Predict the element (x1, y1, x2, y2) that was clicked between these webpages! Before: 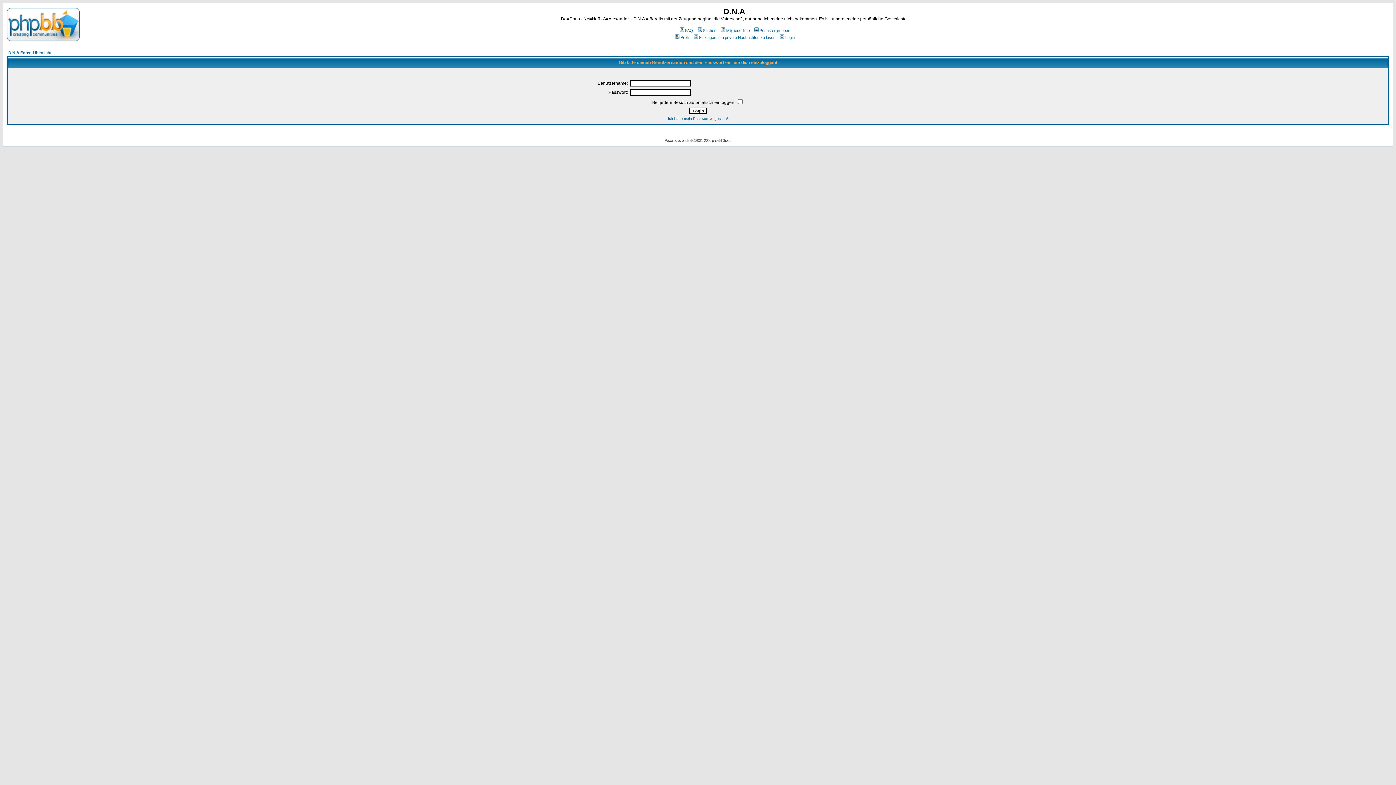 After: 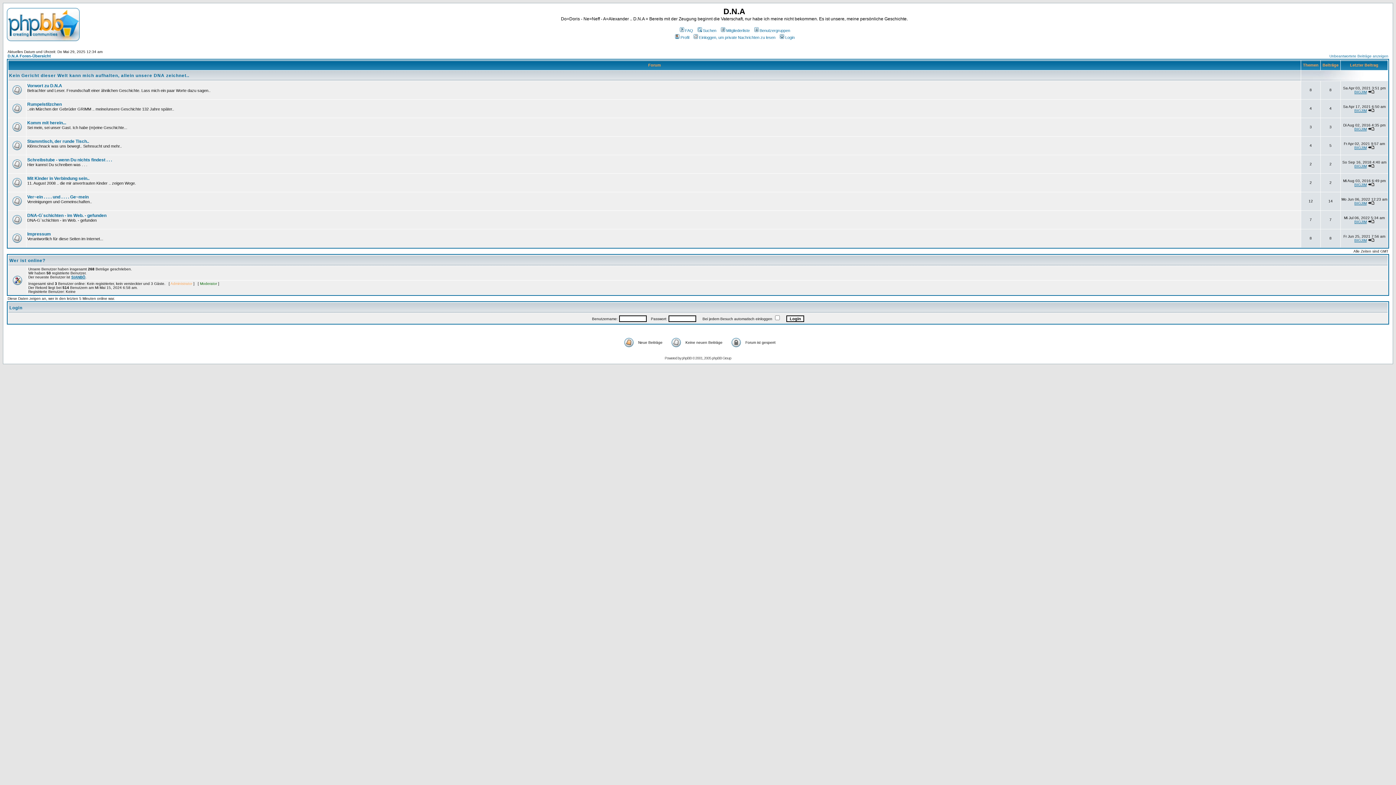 Action: bbox: (8, 50, 51, 54) label: D.N.A Foren-Übersicht